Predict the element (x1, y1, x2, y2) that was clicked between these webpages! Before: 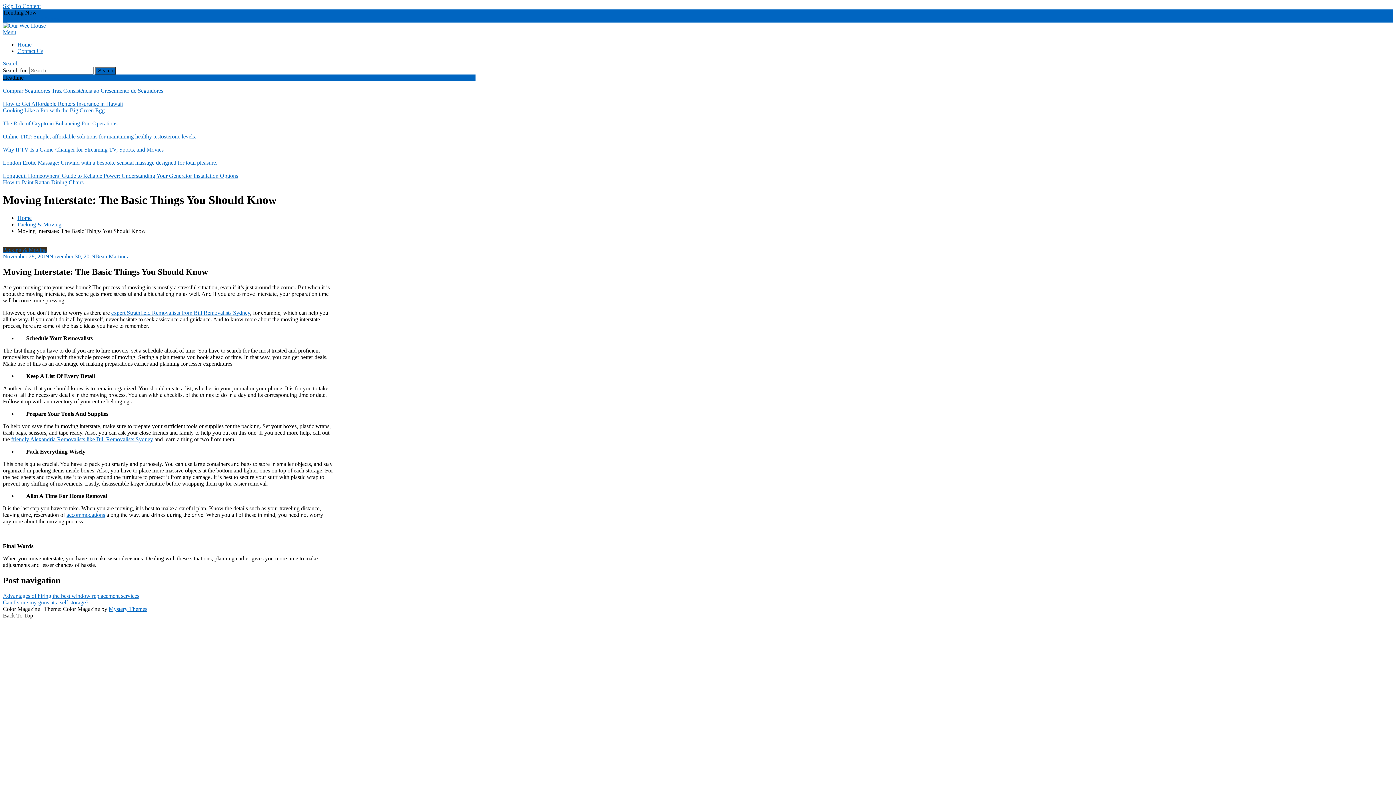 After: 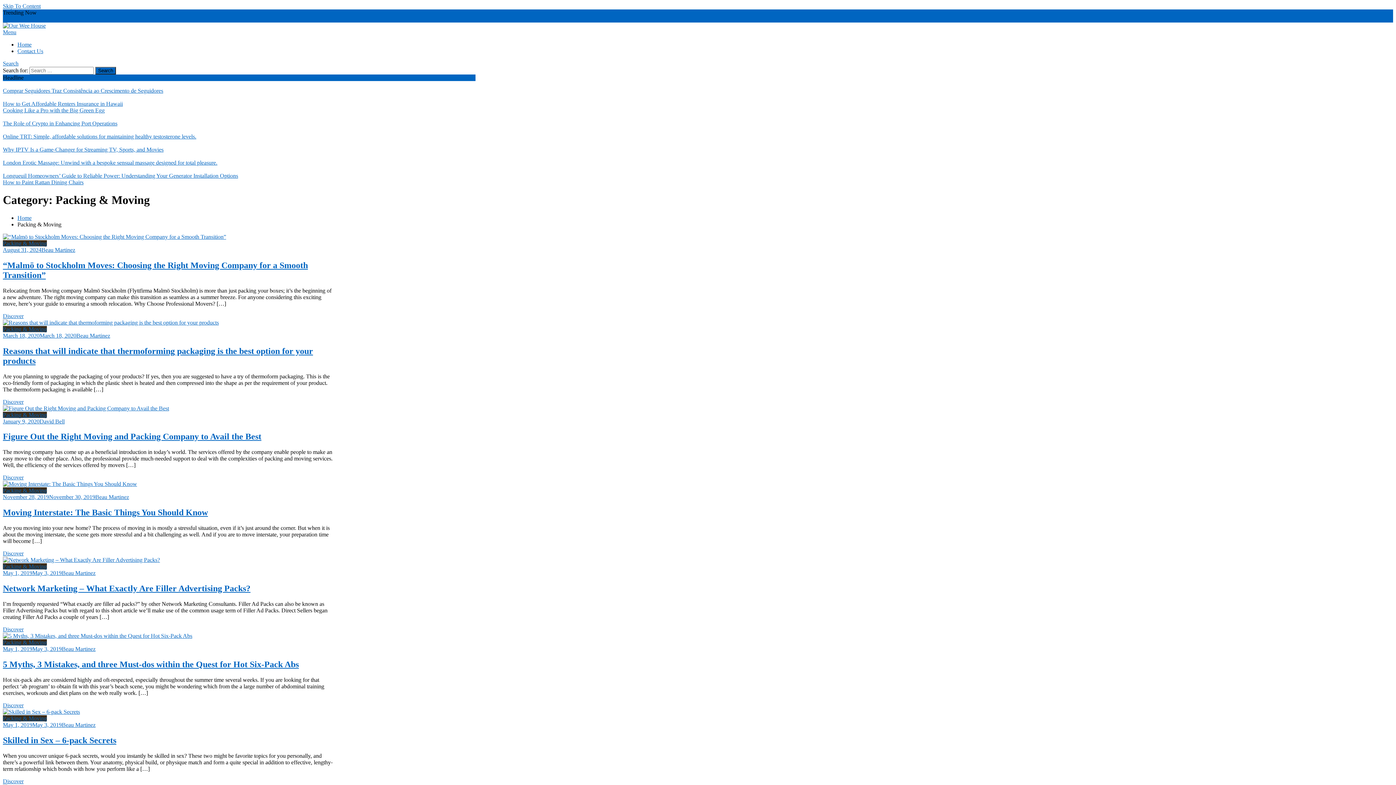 Action: bbox: (17, 221, 61, 227) label: Packing & Moving